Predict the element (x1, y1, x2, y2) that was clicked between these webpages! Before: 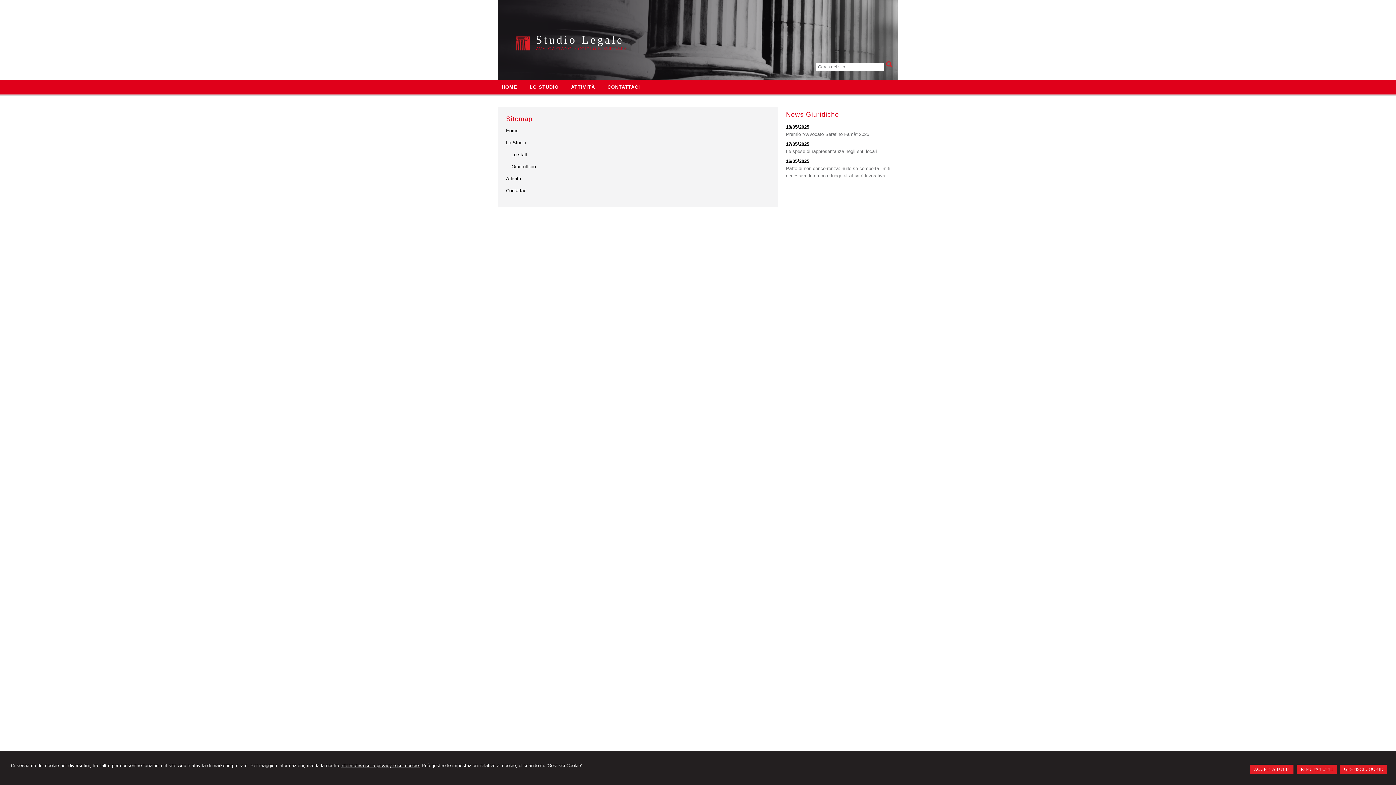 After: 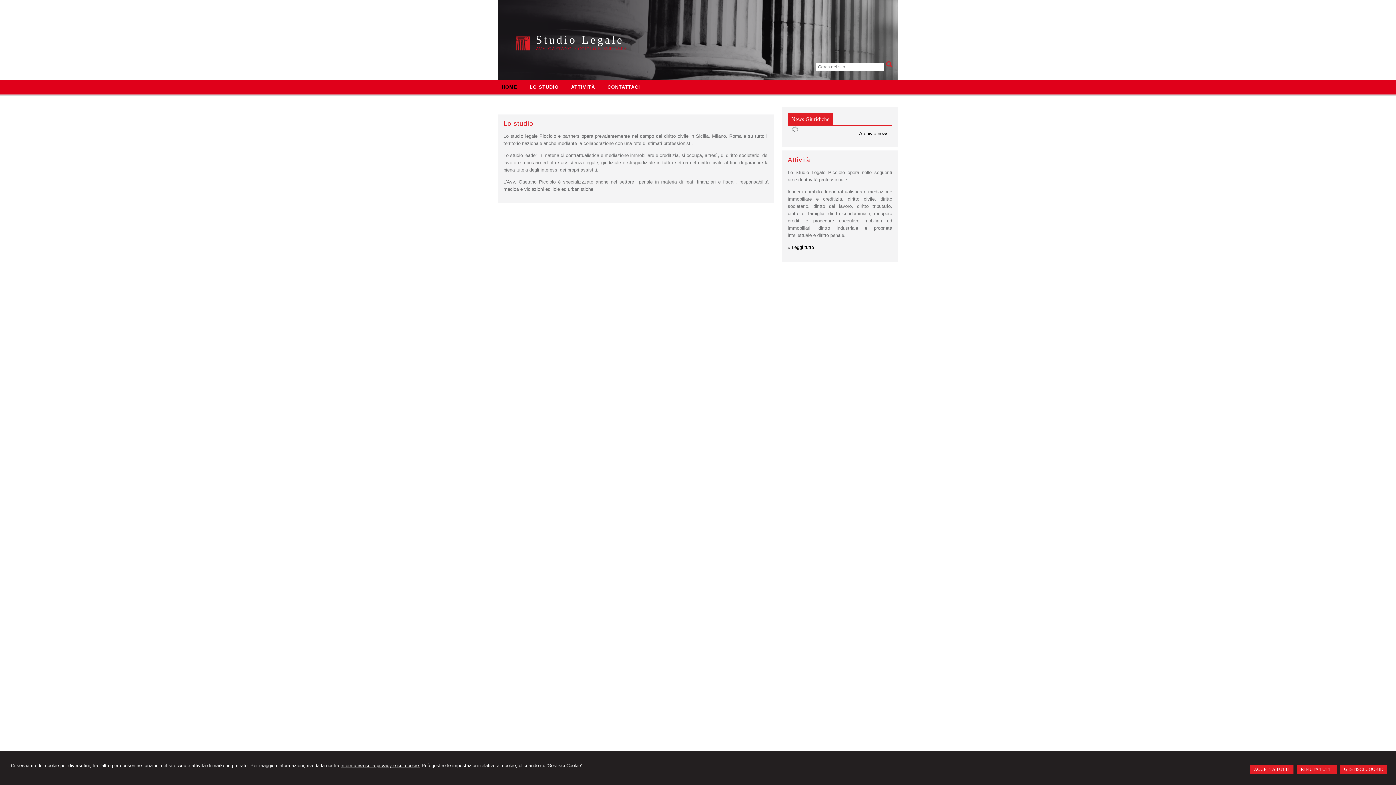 Action: bbox: (506, 128, 518, 133) label: Home